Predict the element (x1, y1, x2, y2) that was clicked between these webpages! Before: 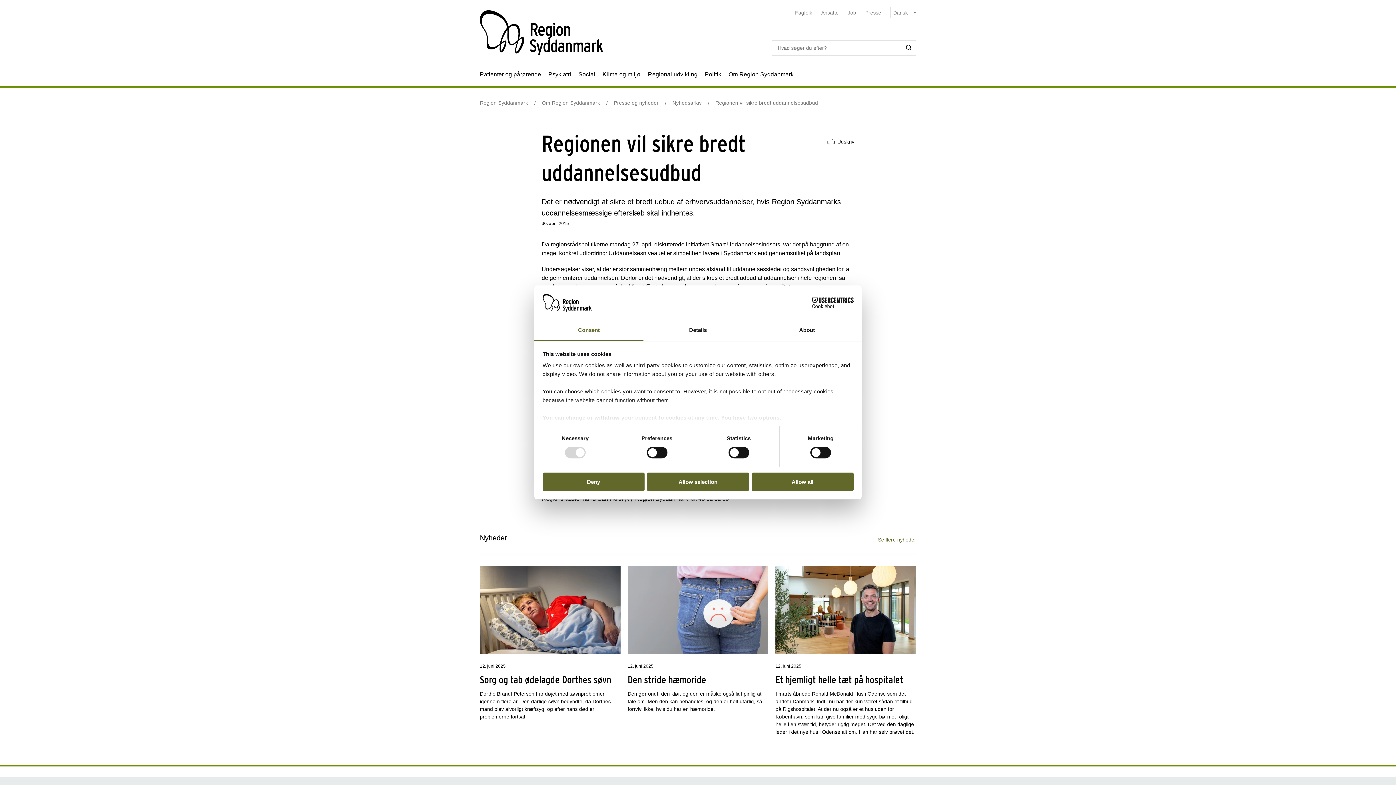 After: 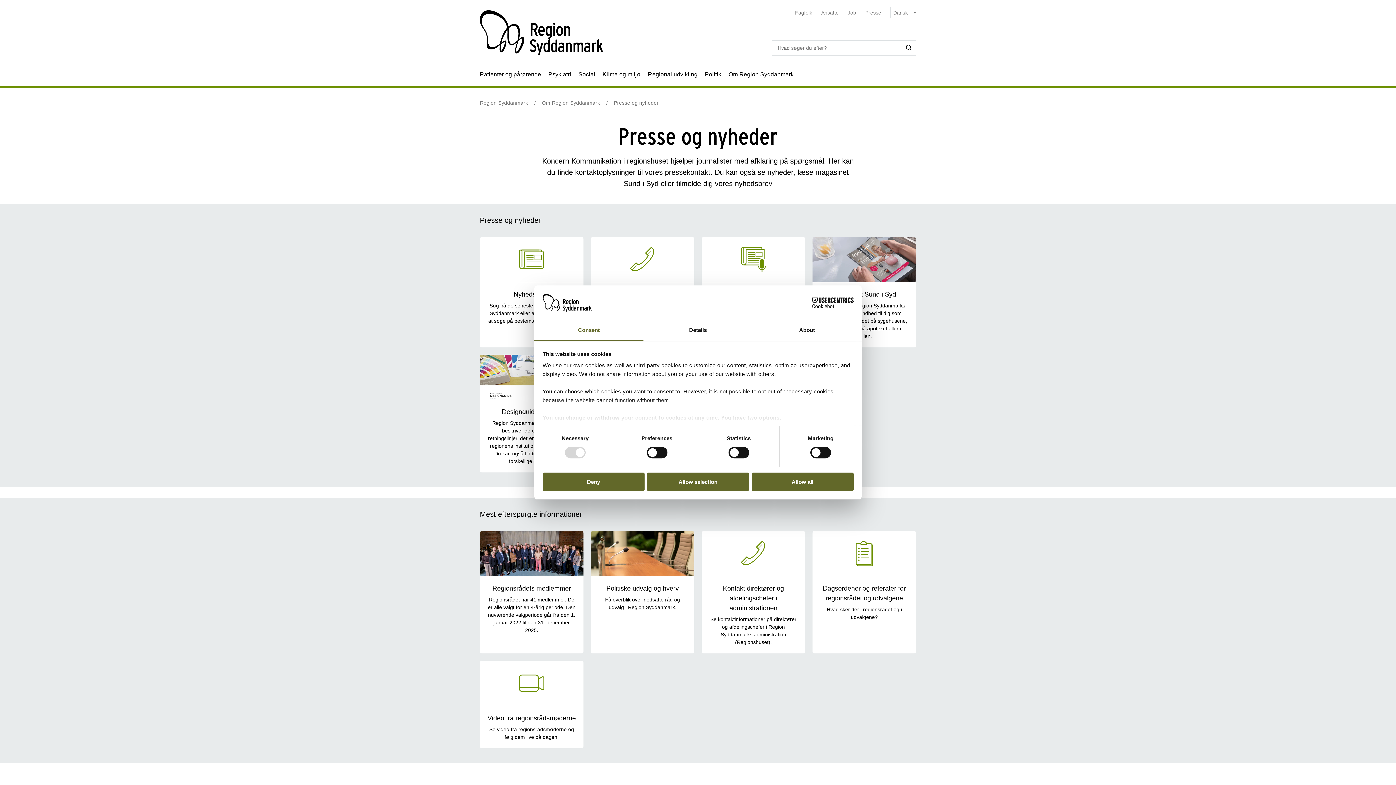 Action: bbox: (613, 99, 658, 105) label: Presse og nyheder